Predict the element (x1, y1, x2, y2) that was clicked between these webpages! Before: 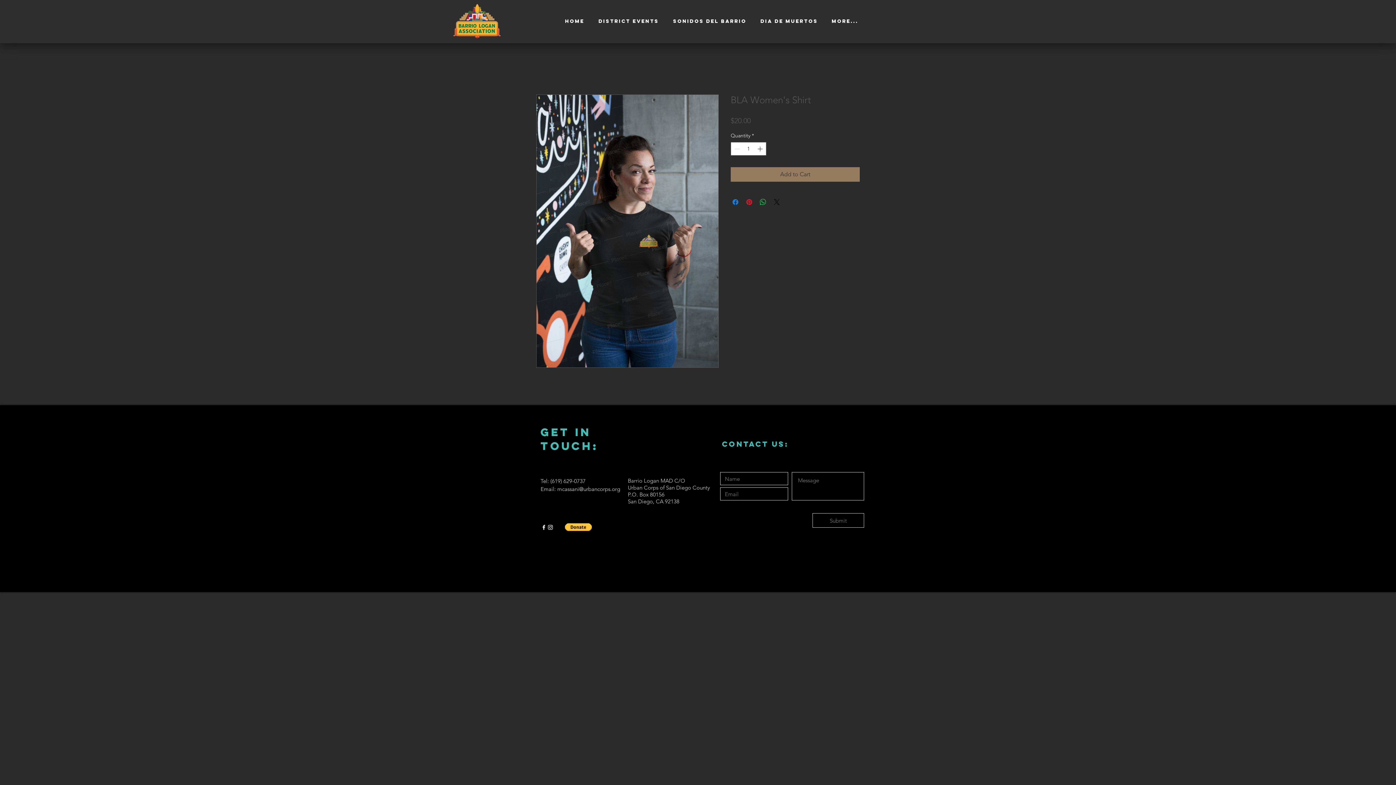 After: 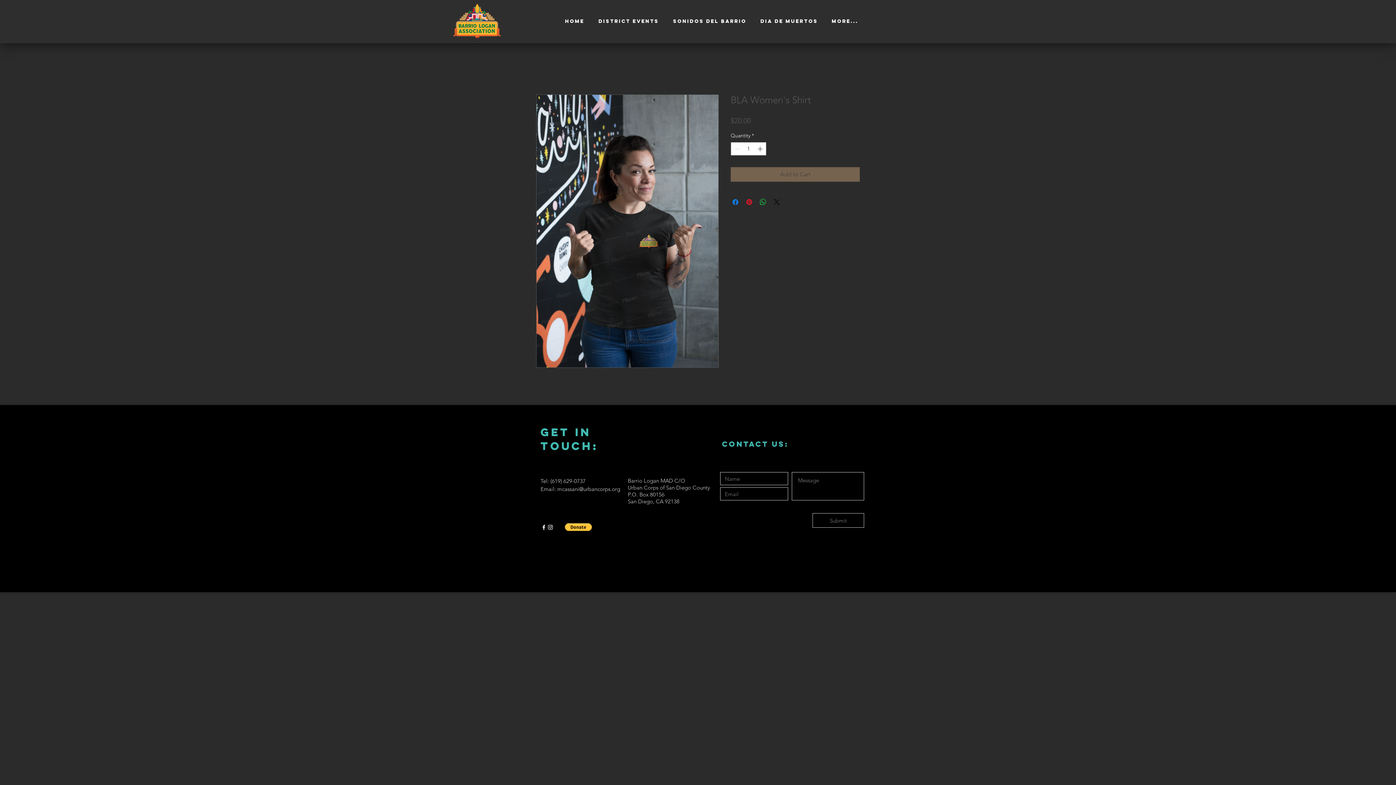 Action: bbox: (730, 167, 860, 181) label: Add to Cart